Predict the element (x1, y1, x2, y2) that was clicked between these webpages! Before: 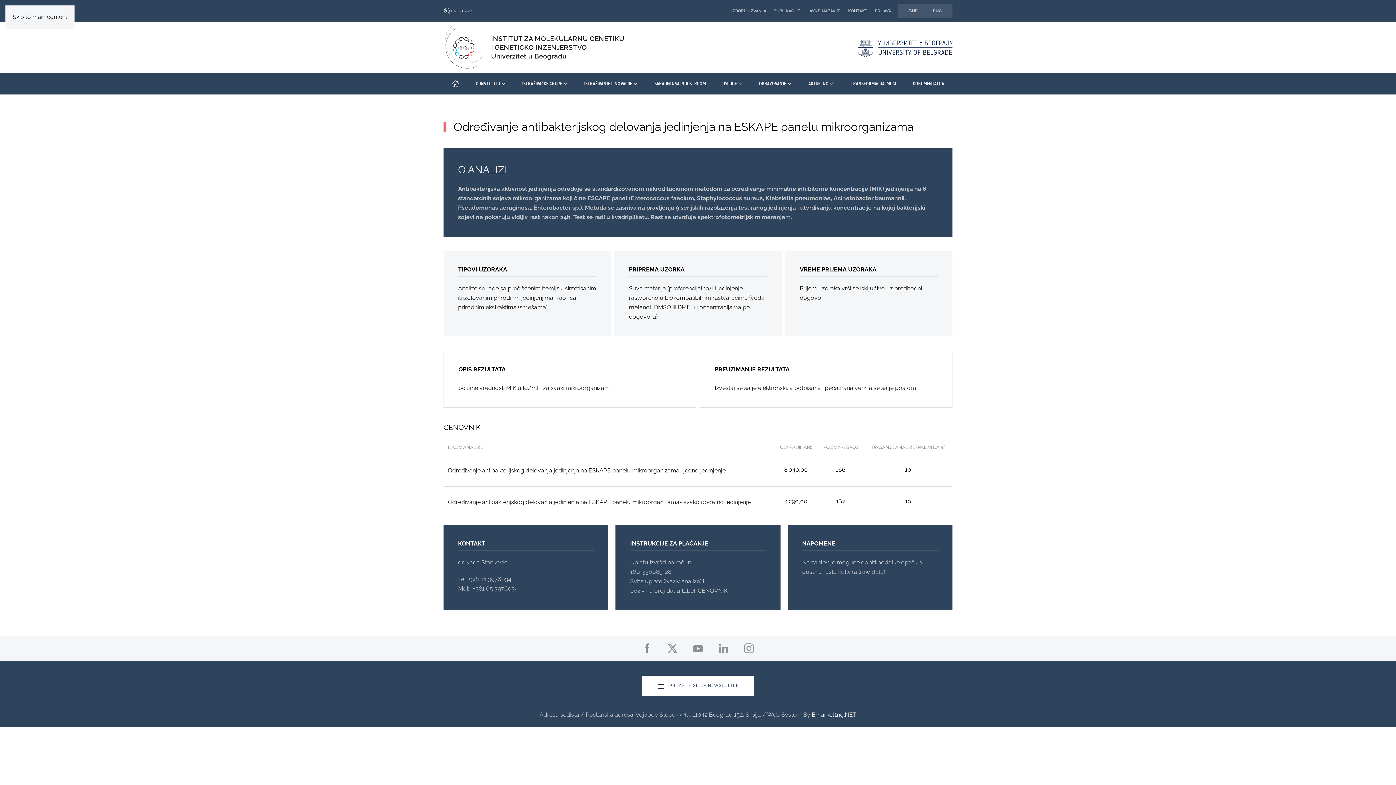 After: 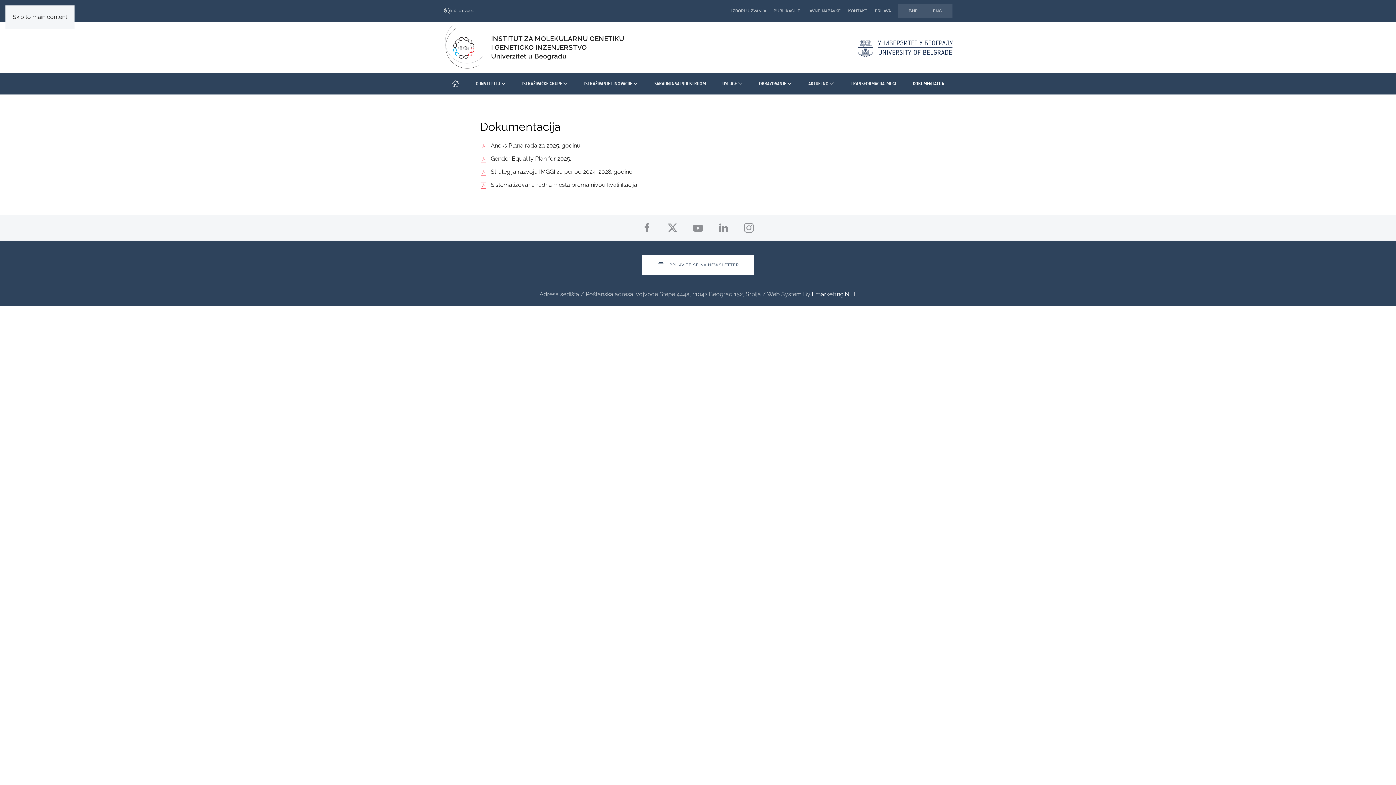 Action: label: DOKUMENTACIJA bbox: (904, 72, 952, 94)